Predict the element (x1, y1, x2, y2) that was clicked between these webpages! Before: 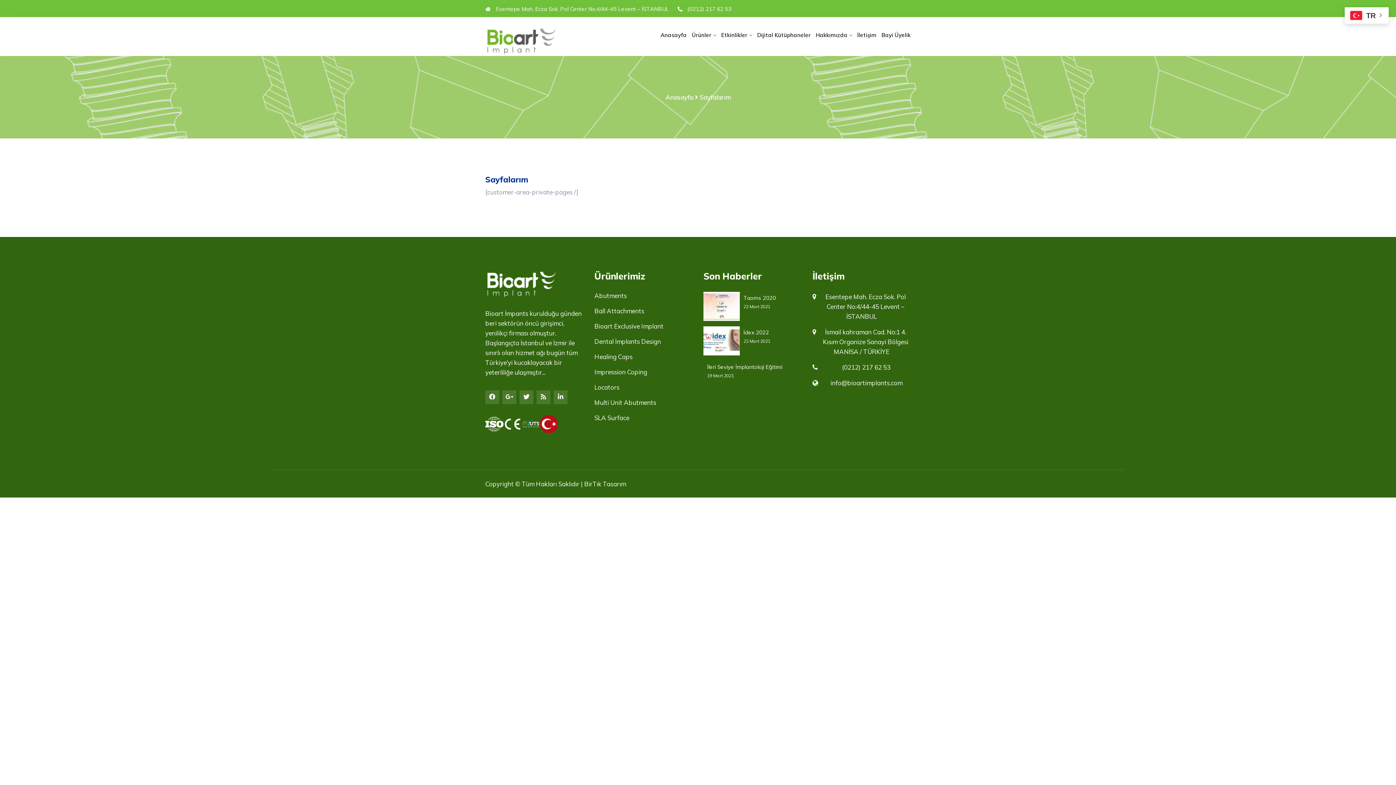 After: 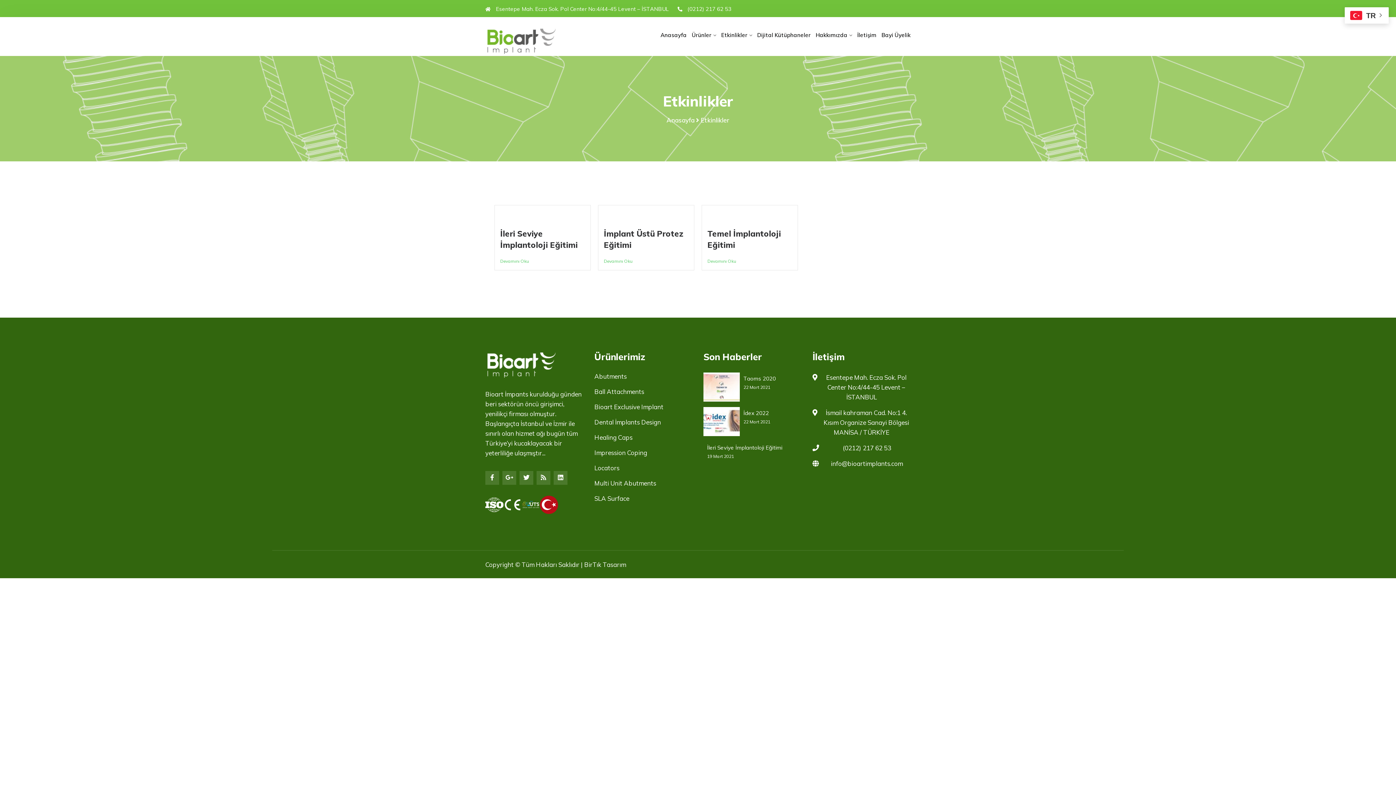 Action: label: Etkinlikler bbox: (721, 30, 752, 39)